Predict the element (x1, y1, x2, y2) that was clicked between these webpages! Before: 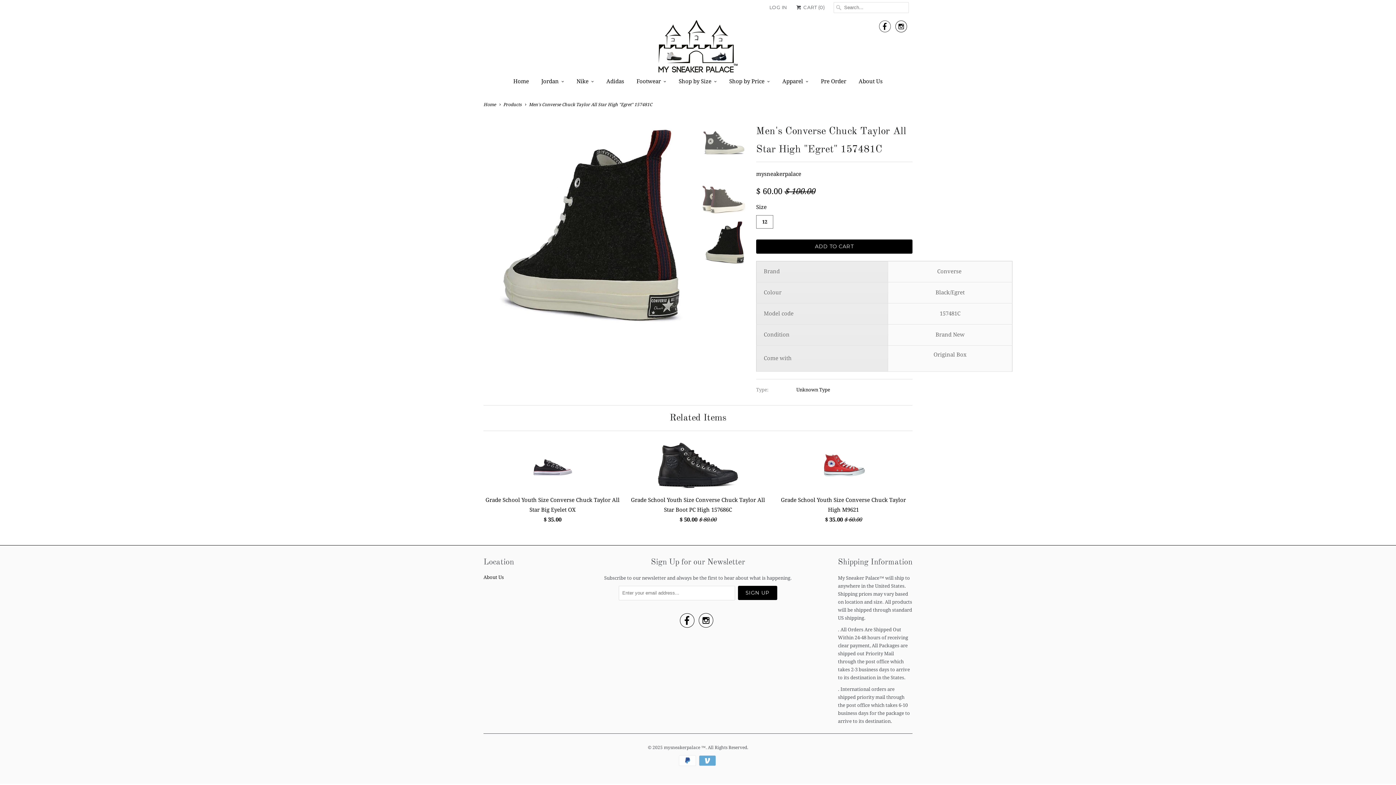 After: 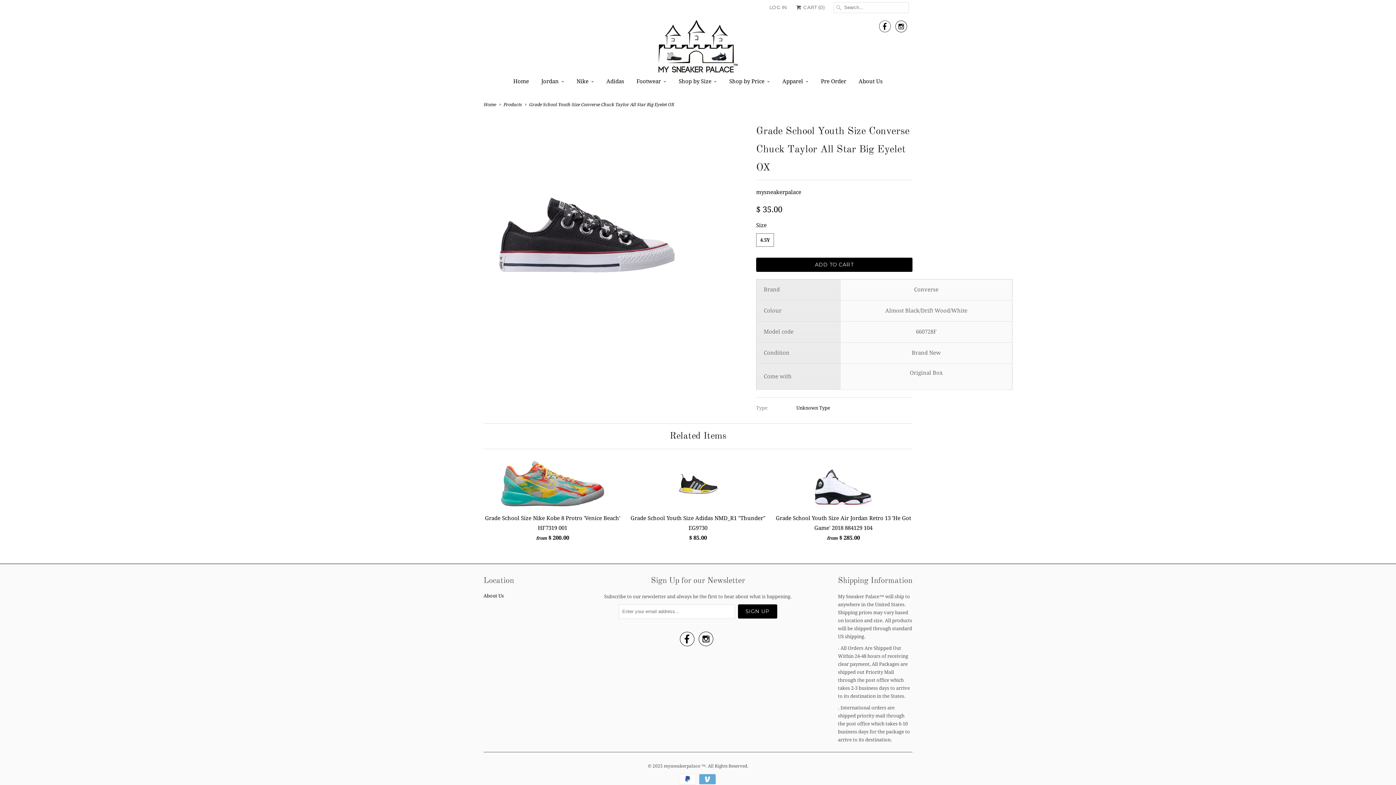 Action: label: Grade School Youth Size Converse Chuck Taylor All Star Big Eyelet OX
$ 35.00 bbox: (483, 442, 621, 527)